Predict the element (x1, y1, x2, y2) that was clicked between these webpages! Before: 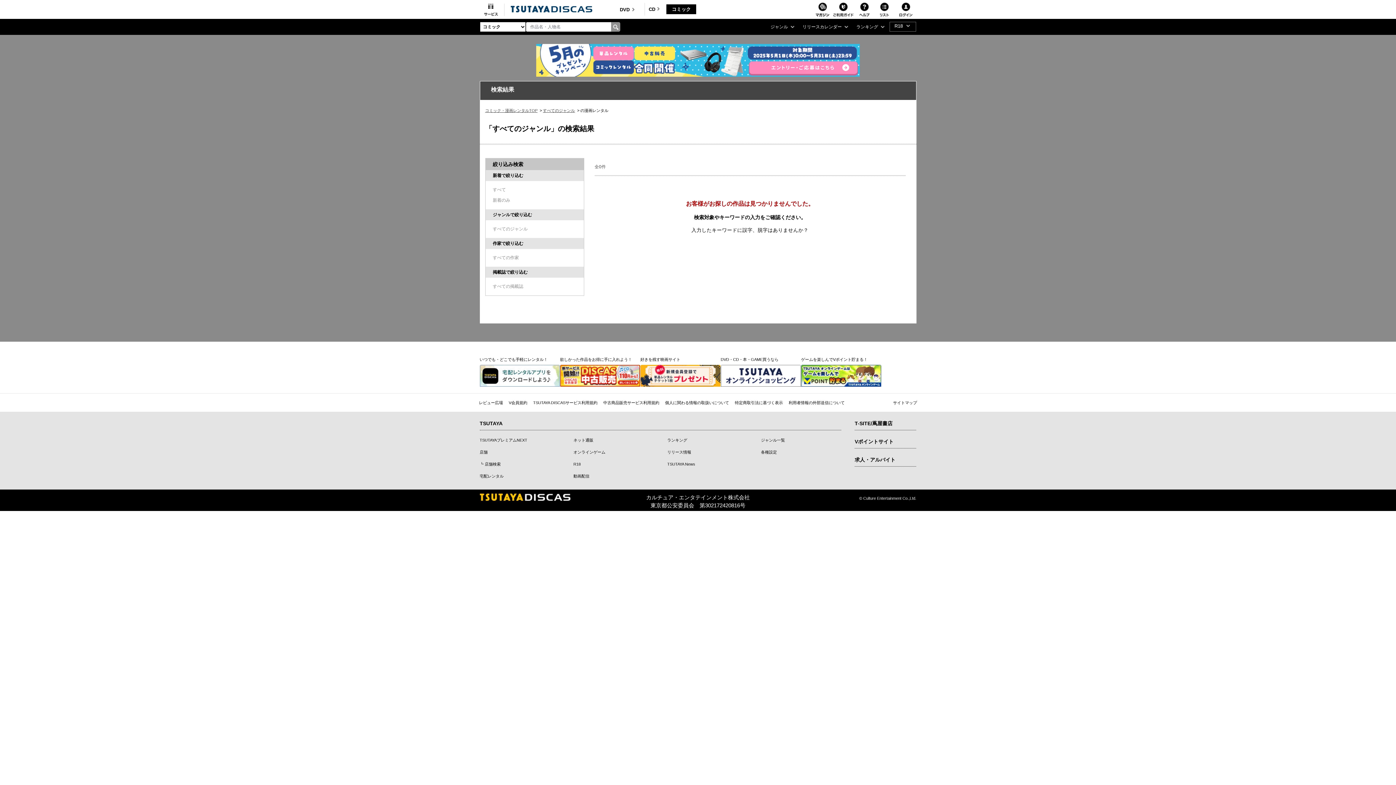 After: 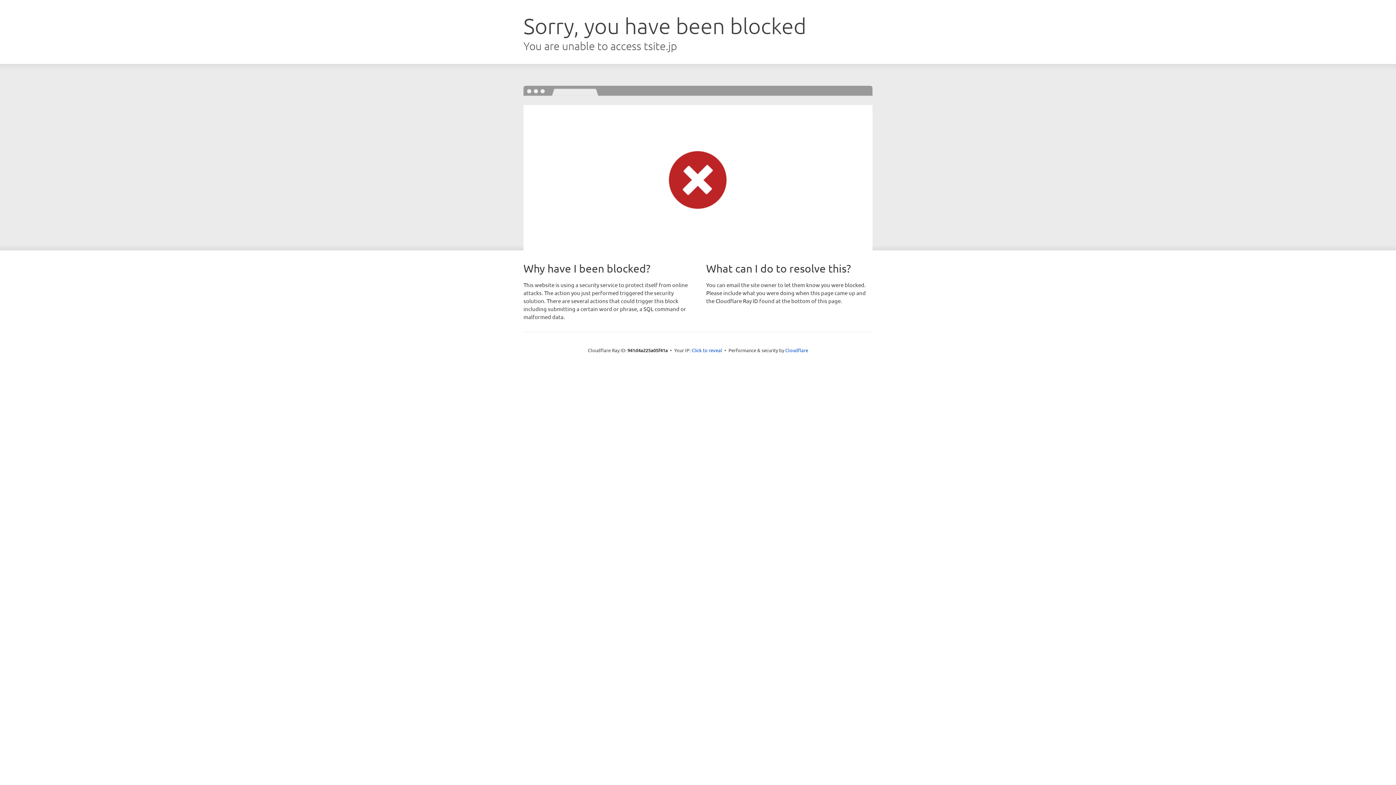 Action: label: 求人・アルバイト bbox: (854, 456, 912, 464)